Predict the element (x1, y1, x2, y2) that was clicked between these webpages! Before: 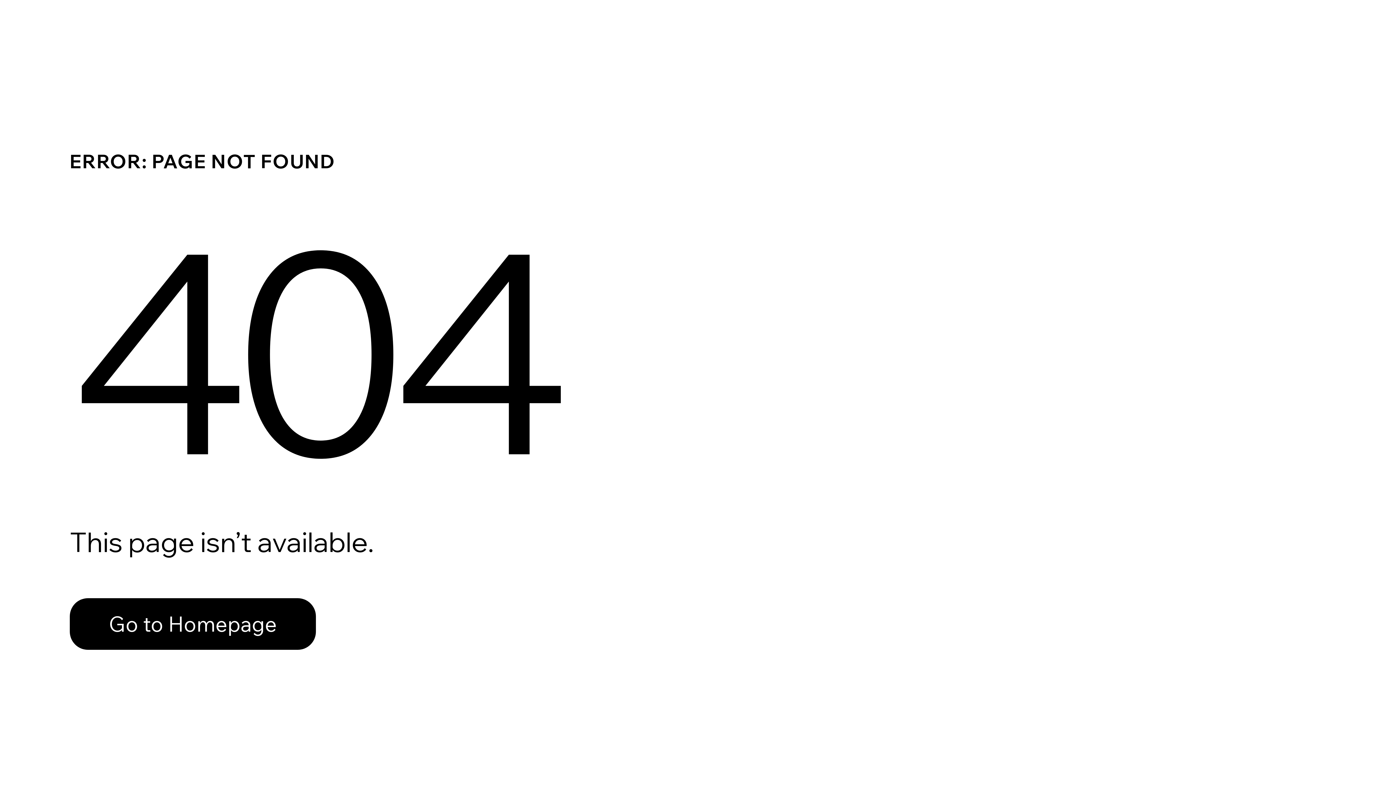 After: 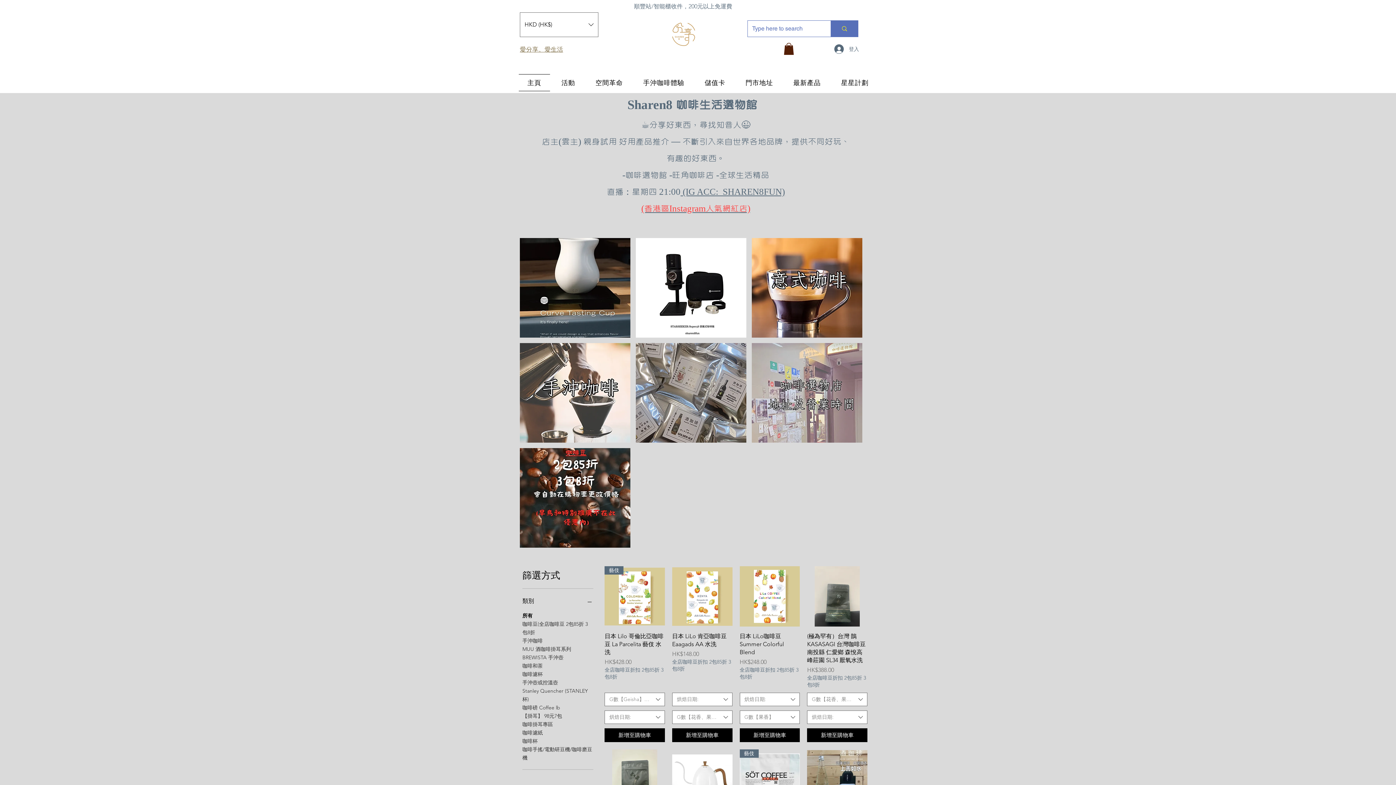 Action: bbox: (69, 582, 768, 659) label: Go to Homepage